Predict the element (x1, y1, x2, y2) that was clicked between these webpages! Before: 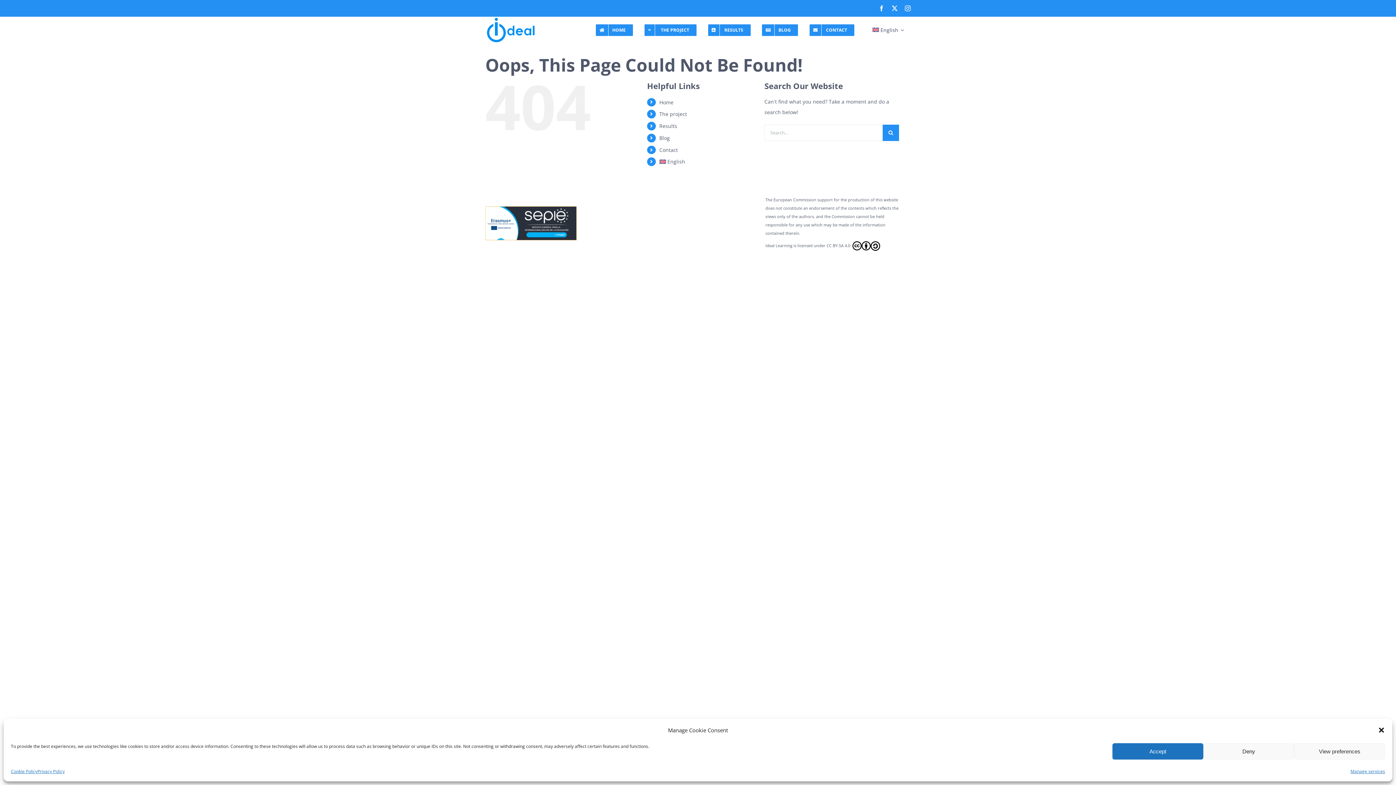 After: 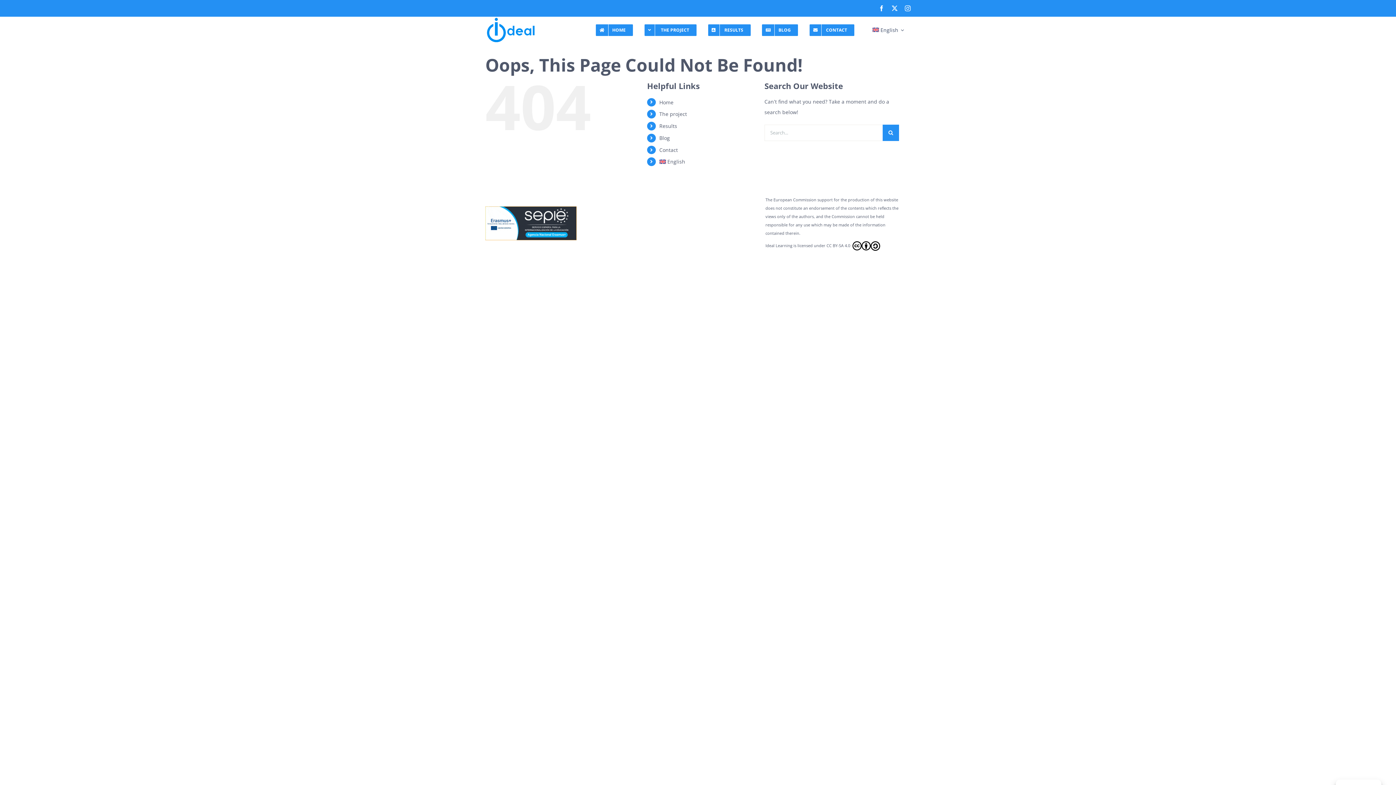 Action: bbox: (1203, 743, 1294, 760) label: Deny